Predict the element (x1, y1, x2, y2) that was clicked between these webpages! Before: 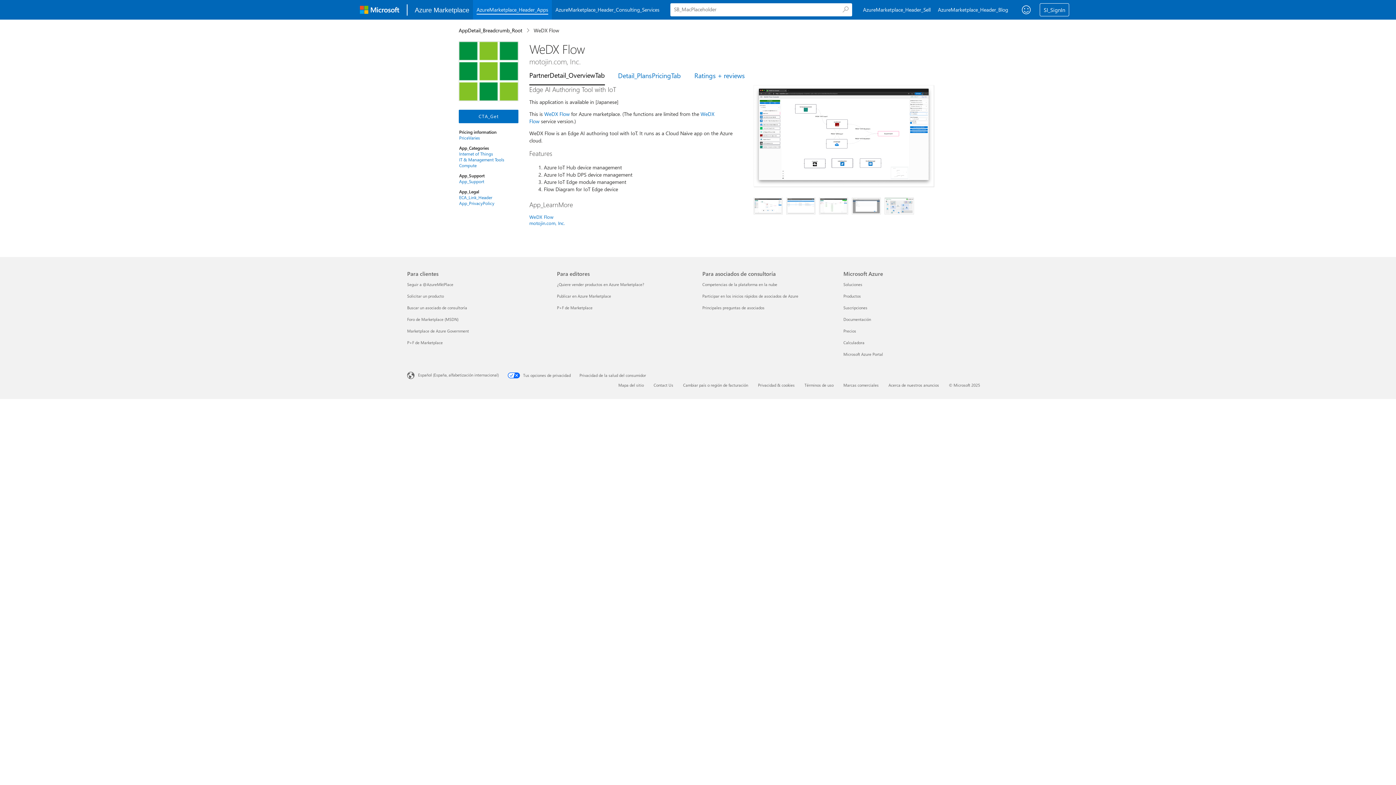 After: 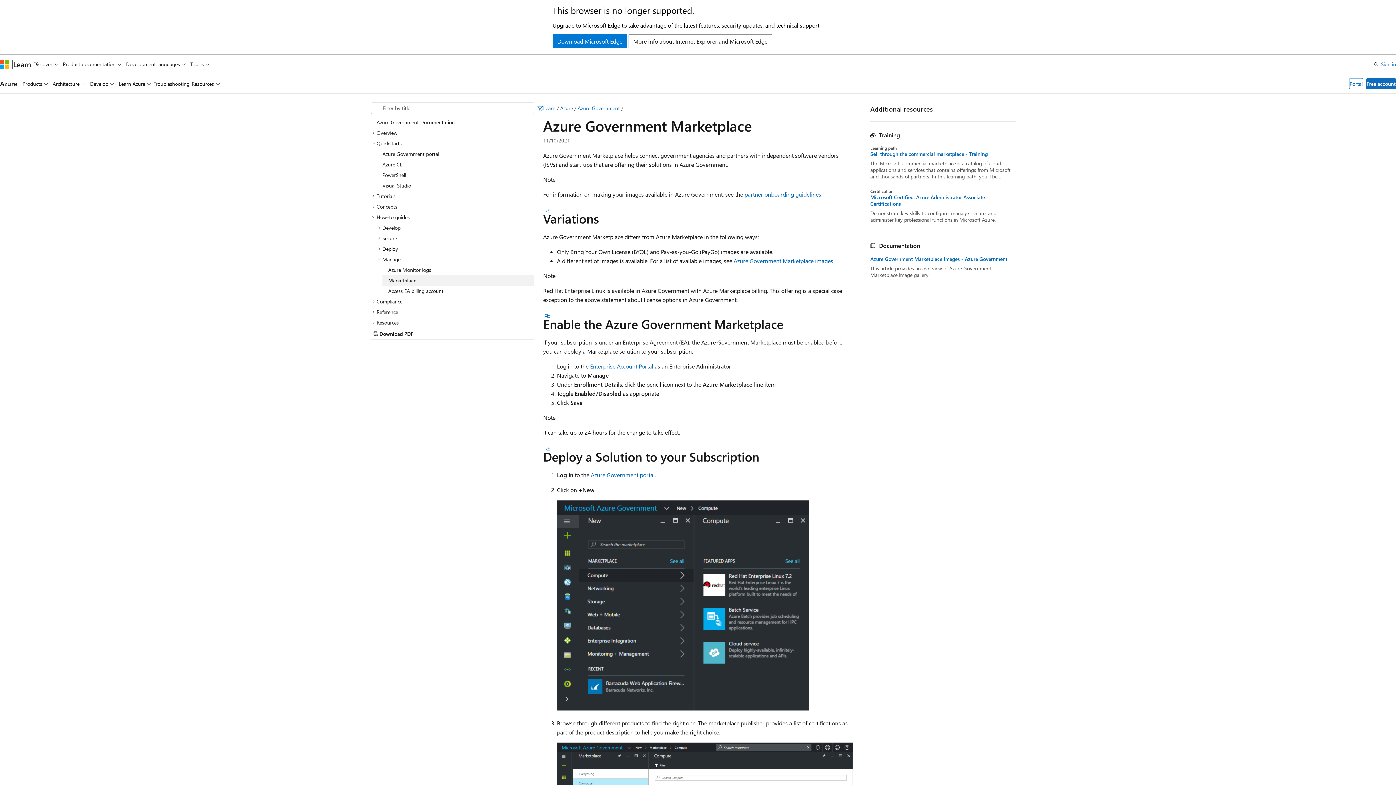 Action: bbox: (407, 328, 469, 333) label: Marketplace de Azure Government Para clientes